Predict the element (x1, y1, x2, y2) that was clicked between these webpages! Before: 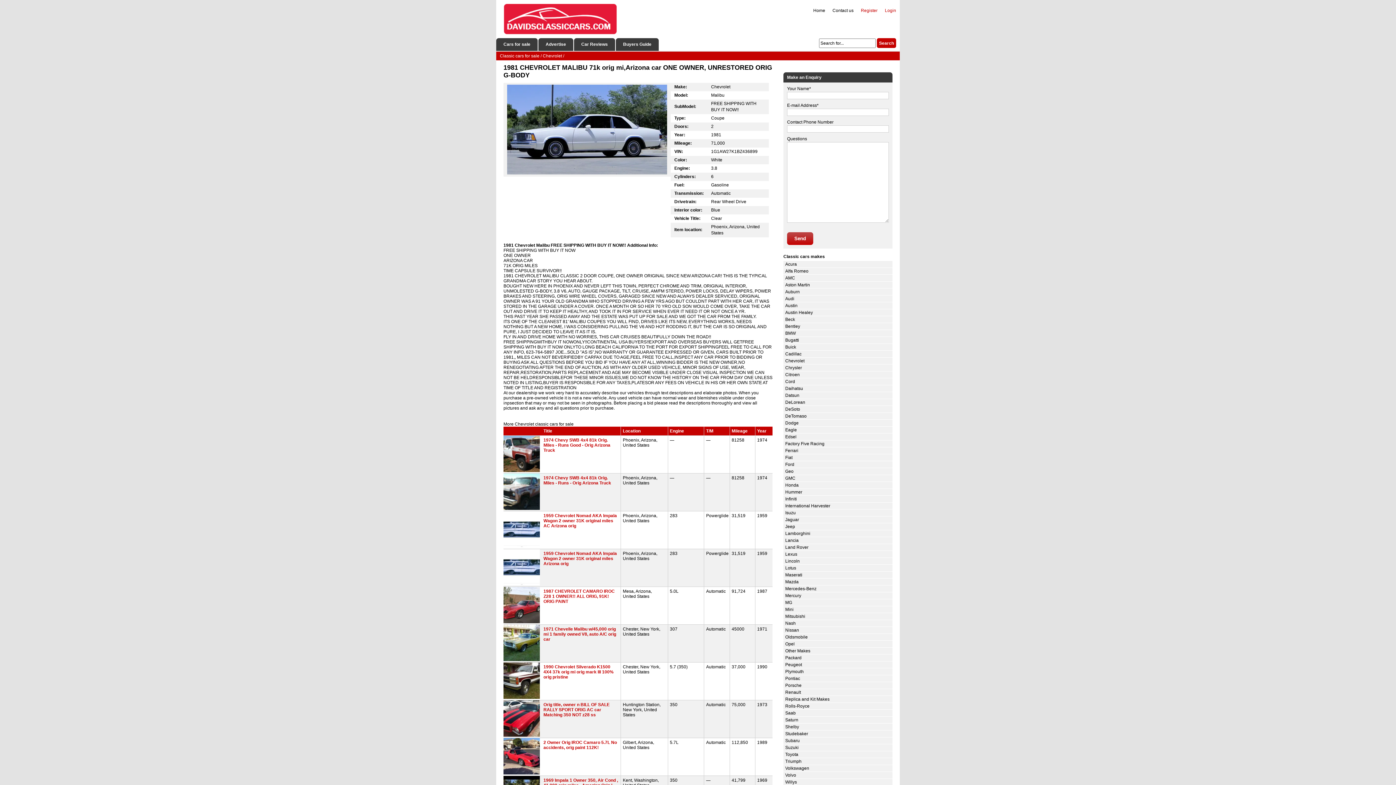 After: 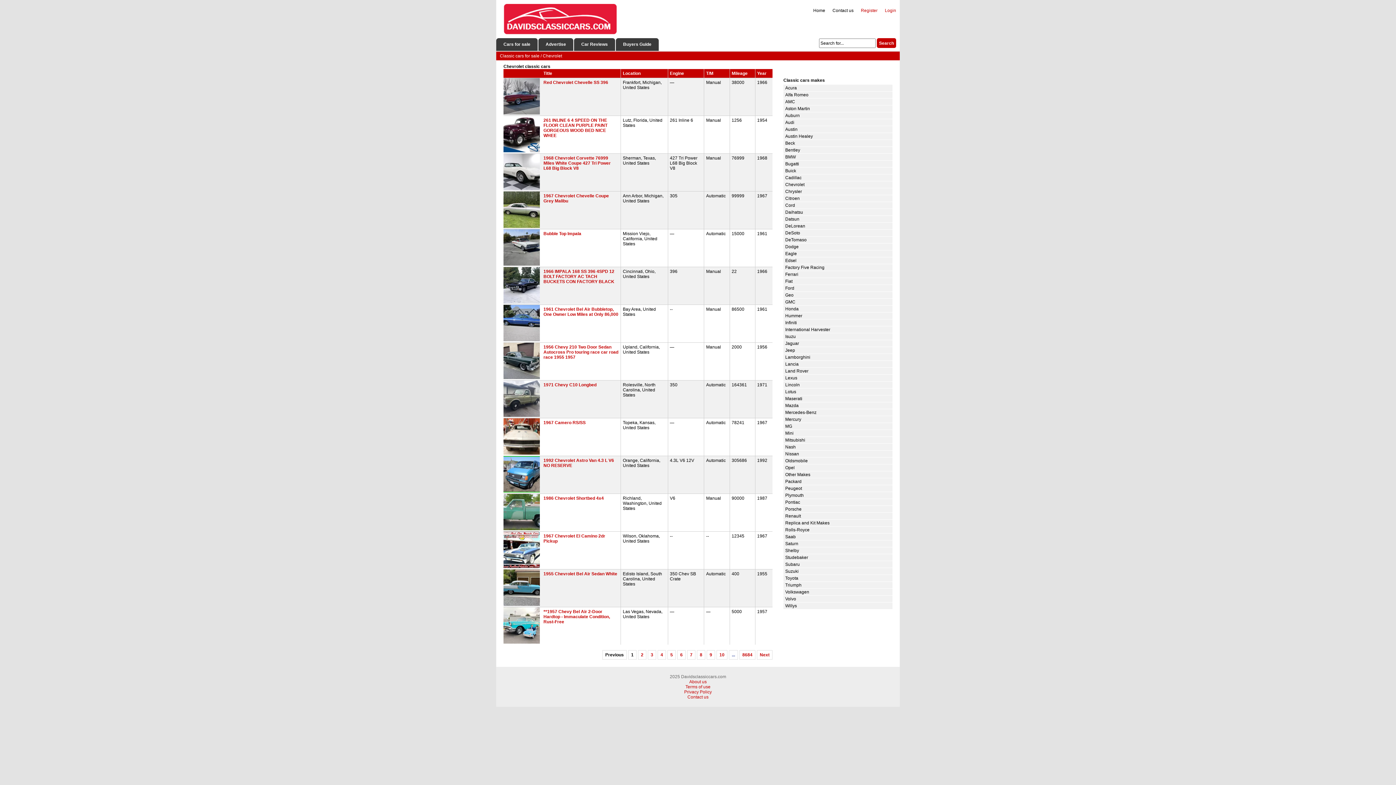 Action: label: Chevrolet bbox: (542, 53, 562, 58)